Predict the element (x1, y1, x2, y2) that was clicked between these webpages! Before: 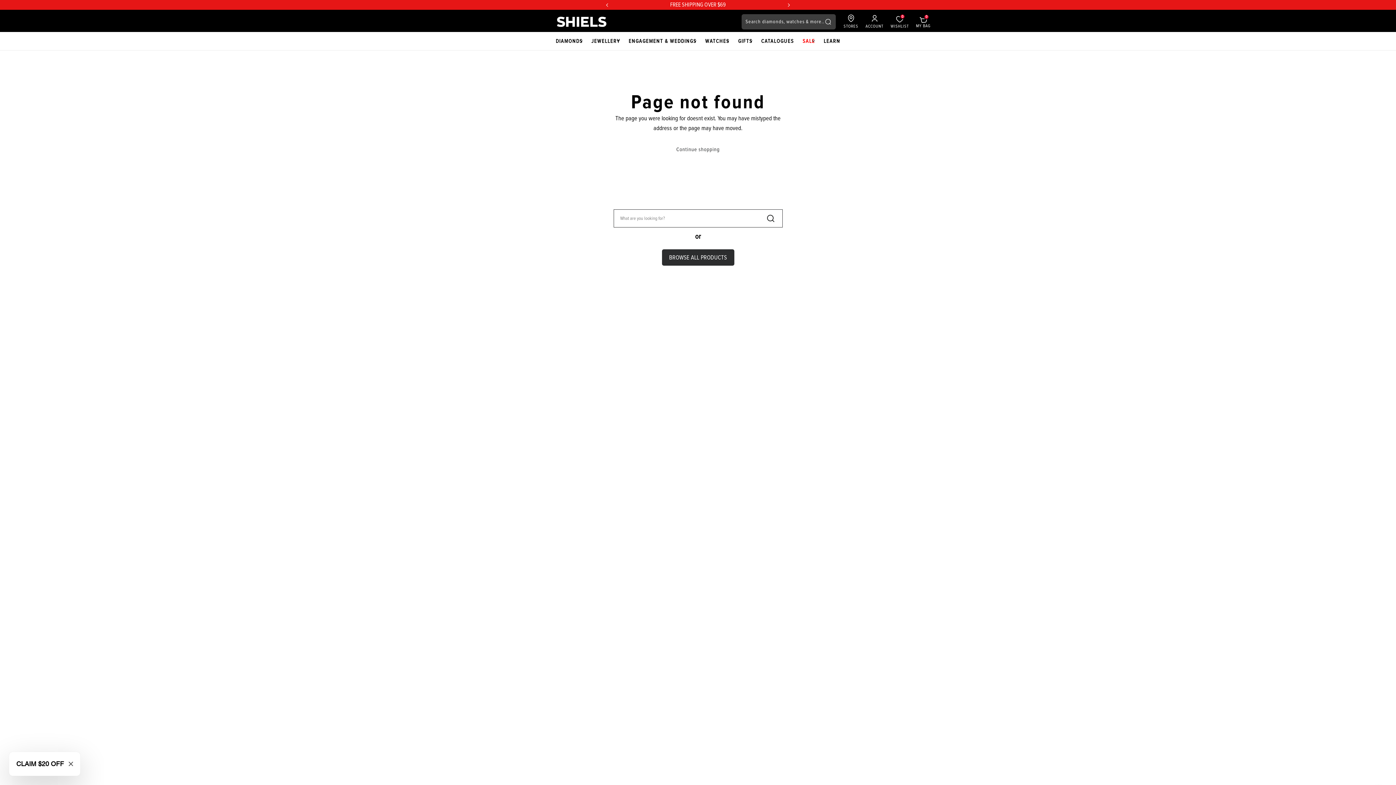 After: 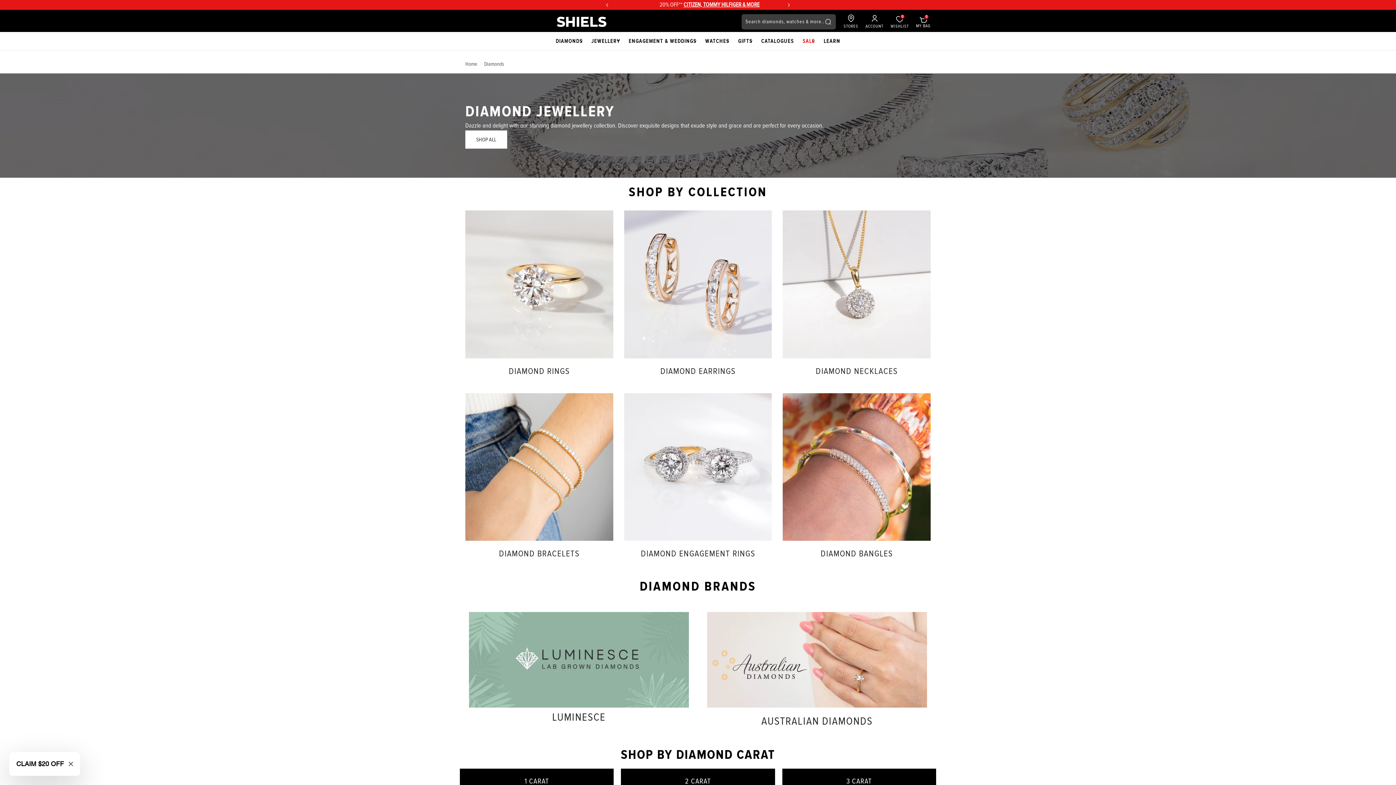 Action: bbox: (555, 36, 582, 45) label: DIAMONDS